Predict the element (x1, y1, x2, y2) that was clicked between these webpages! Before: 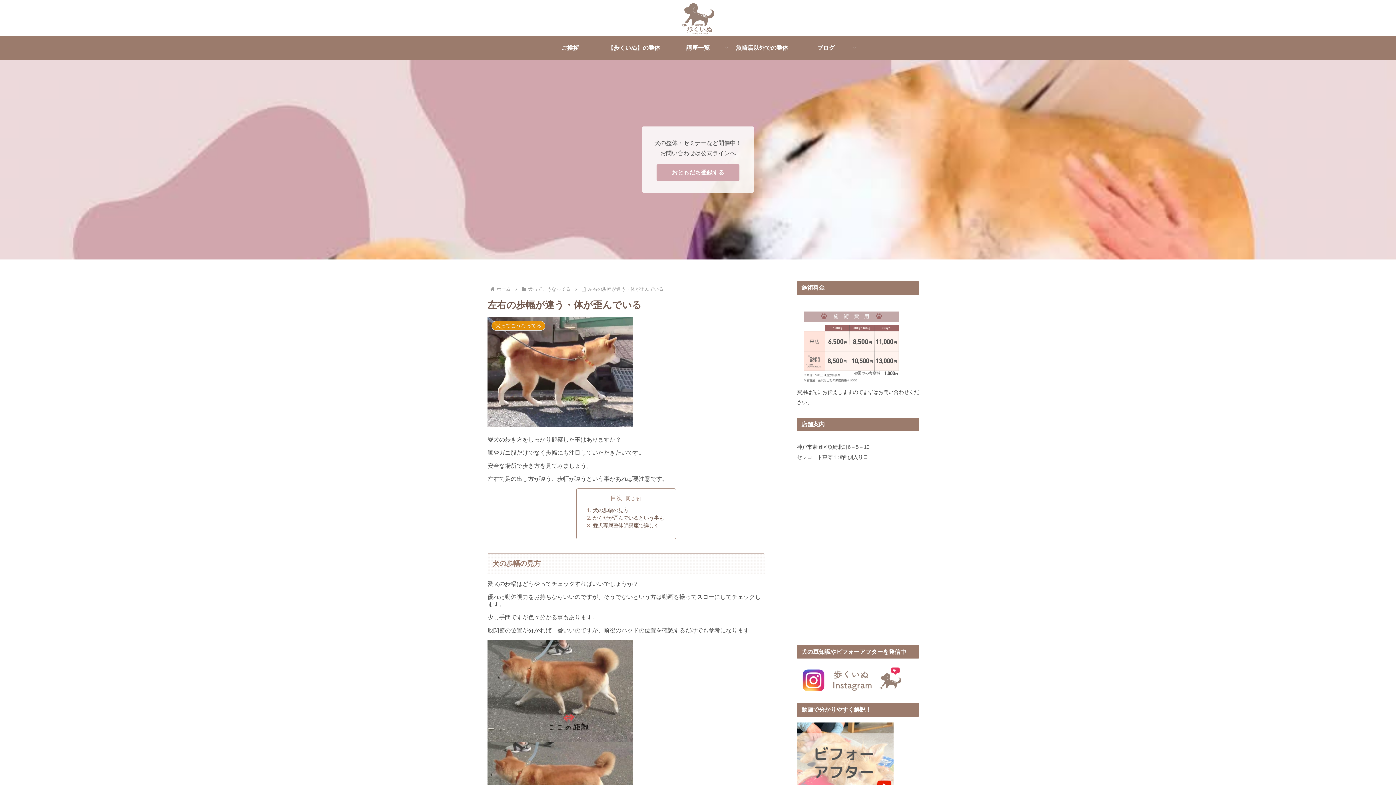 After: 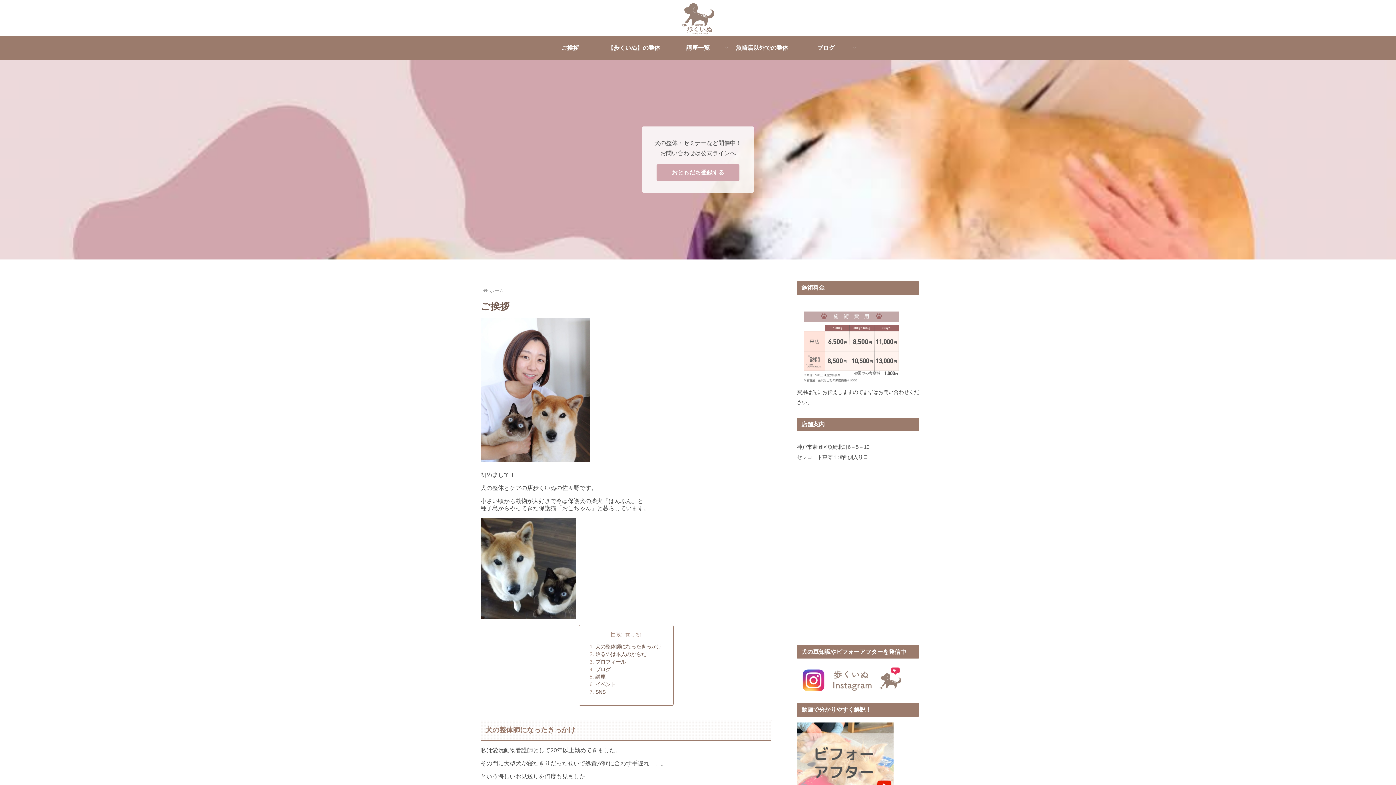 Action: label: ご挨拶 bbox: (538, 36, 602, 59)